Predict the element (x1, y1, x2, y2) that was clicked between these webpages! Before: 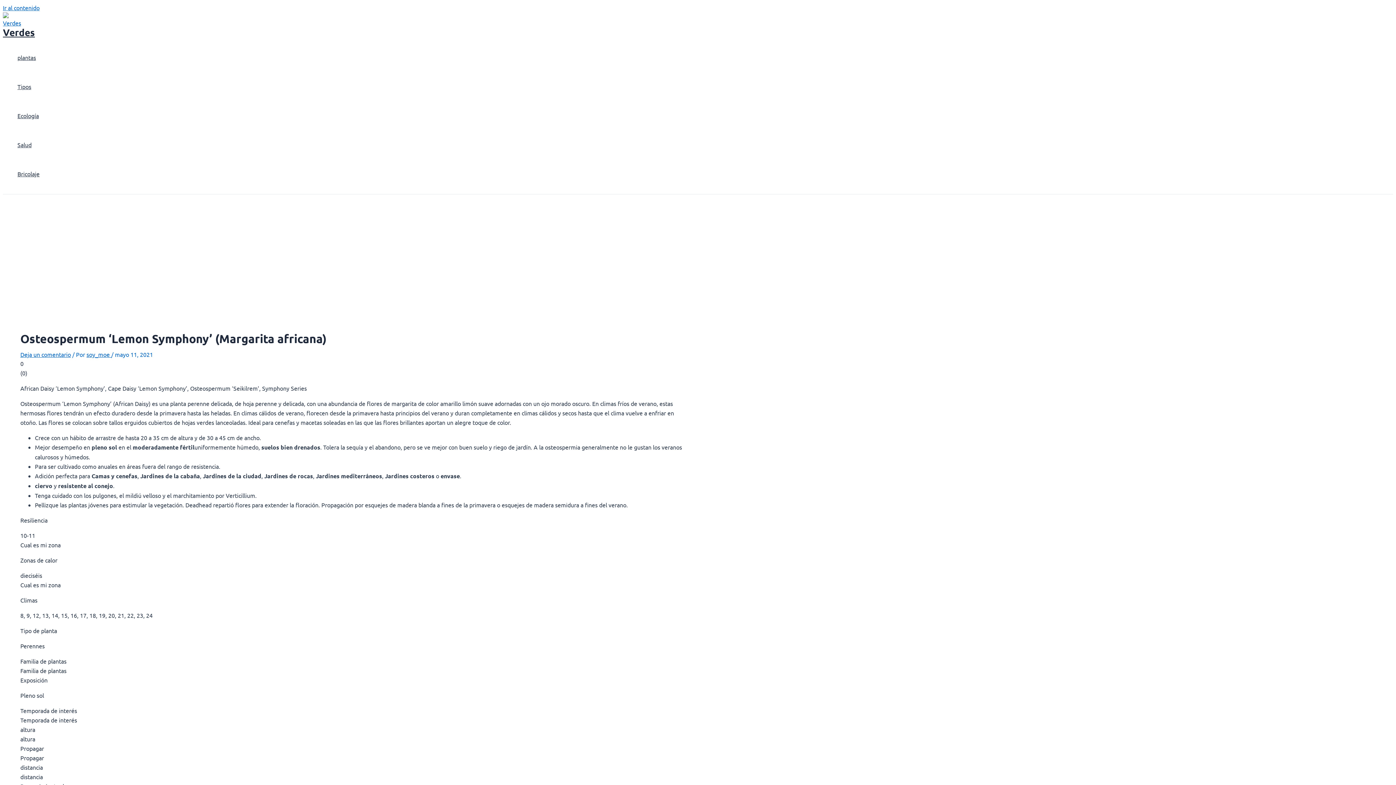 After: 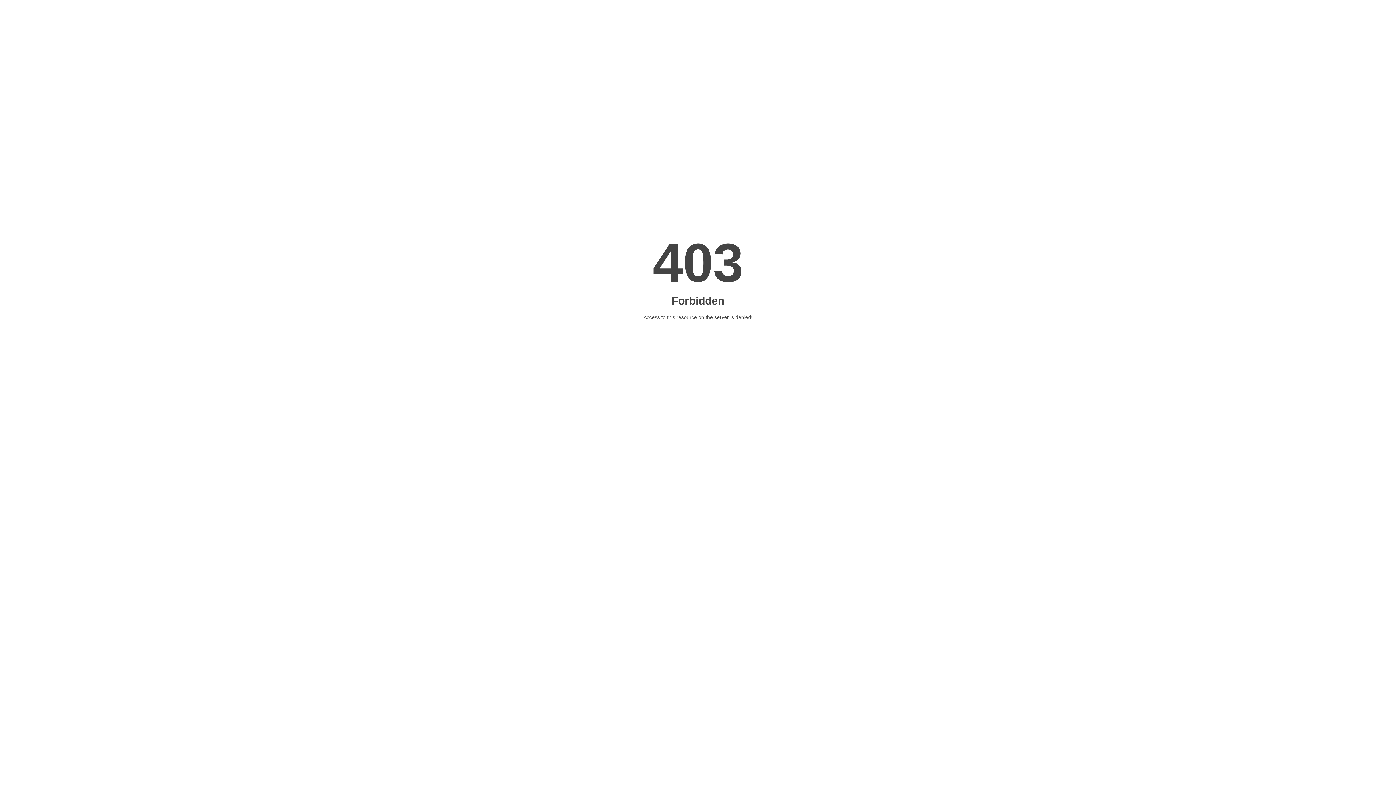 Action: bbox: (86, 350, 111, 358) label: soy_moe 